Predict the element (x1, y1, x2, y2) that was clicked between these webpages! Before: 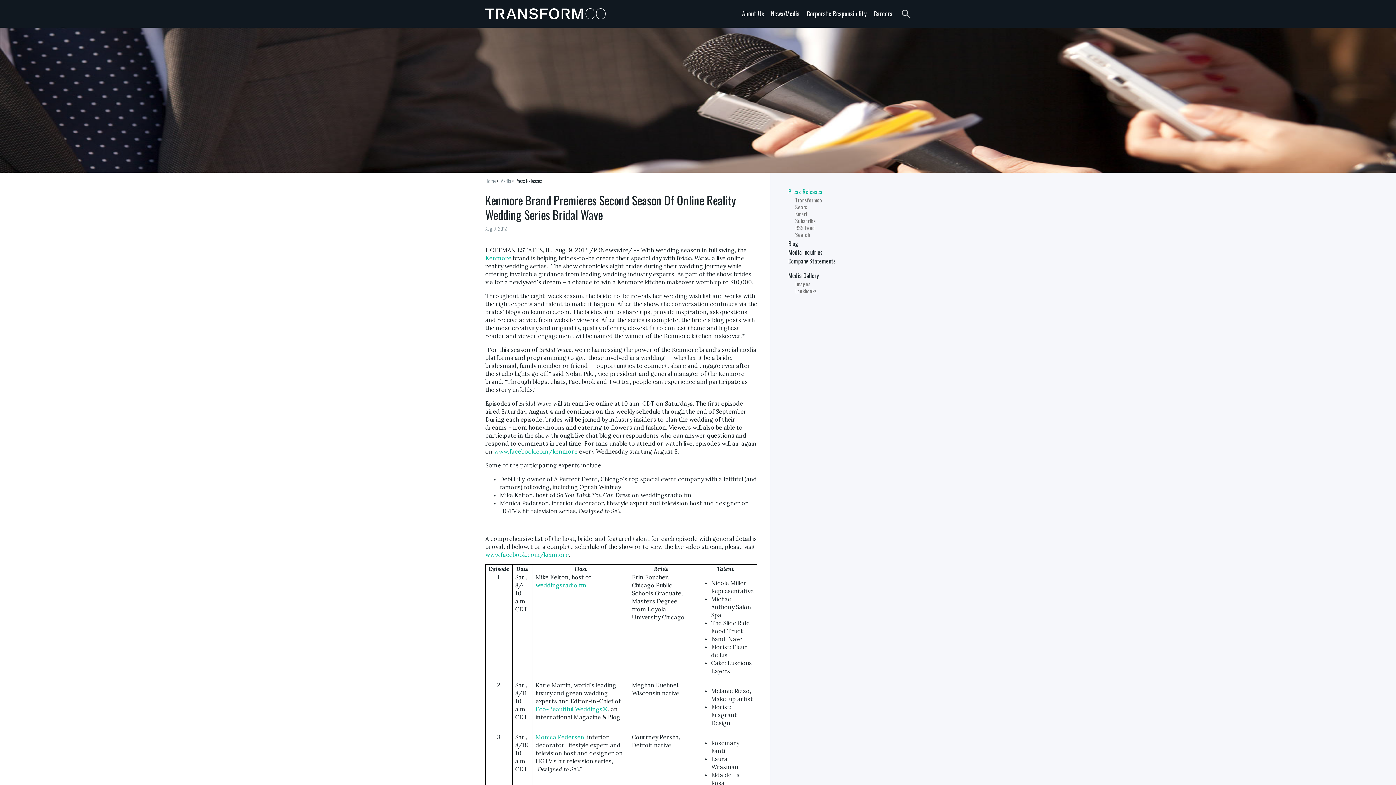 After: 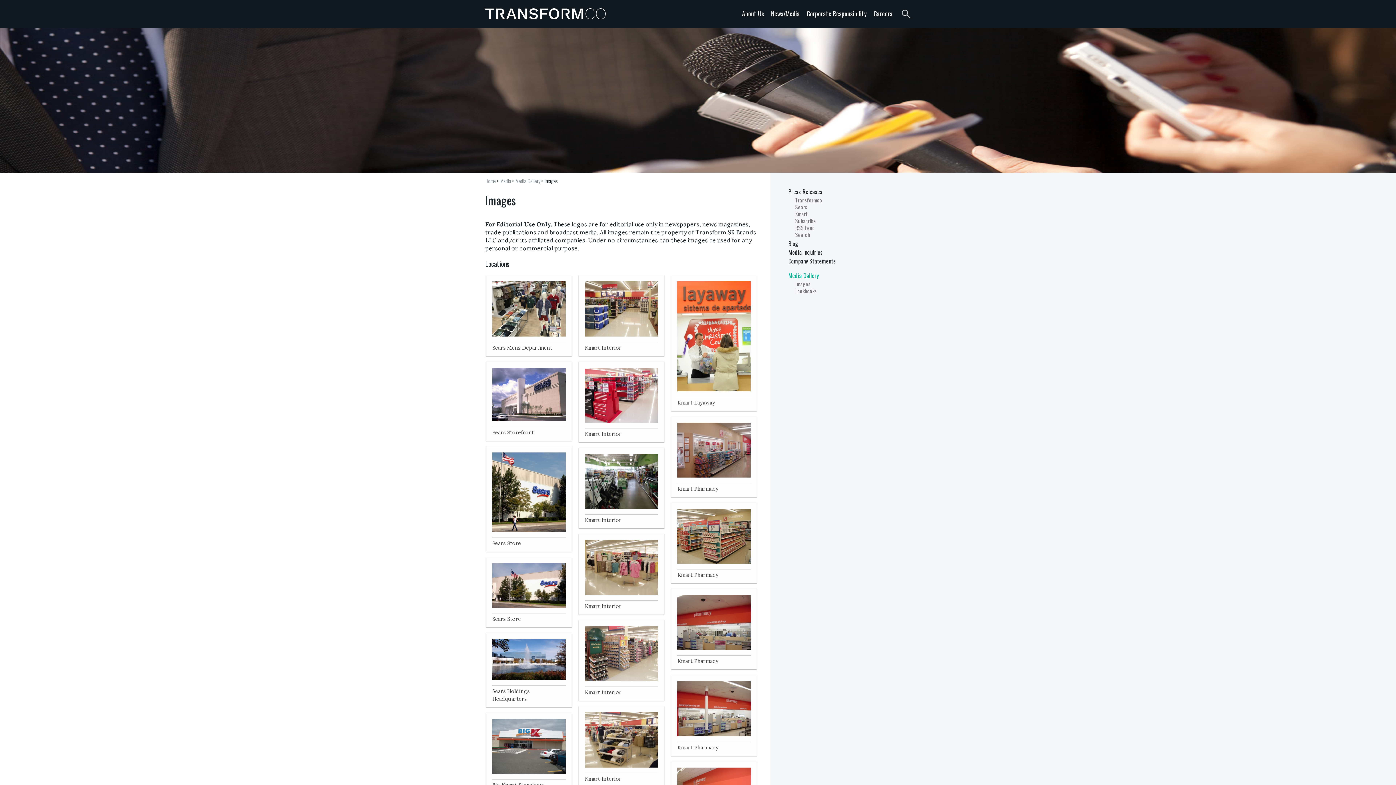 Action: bbox: (792, 280, 810, 288) label: Images